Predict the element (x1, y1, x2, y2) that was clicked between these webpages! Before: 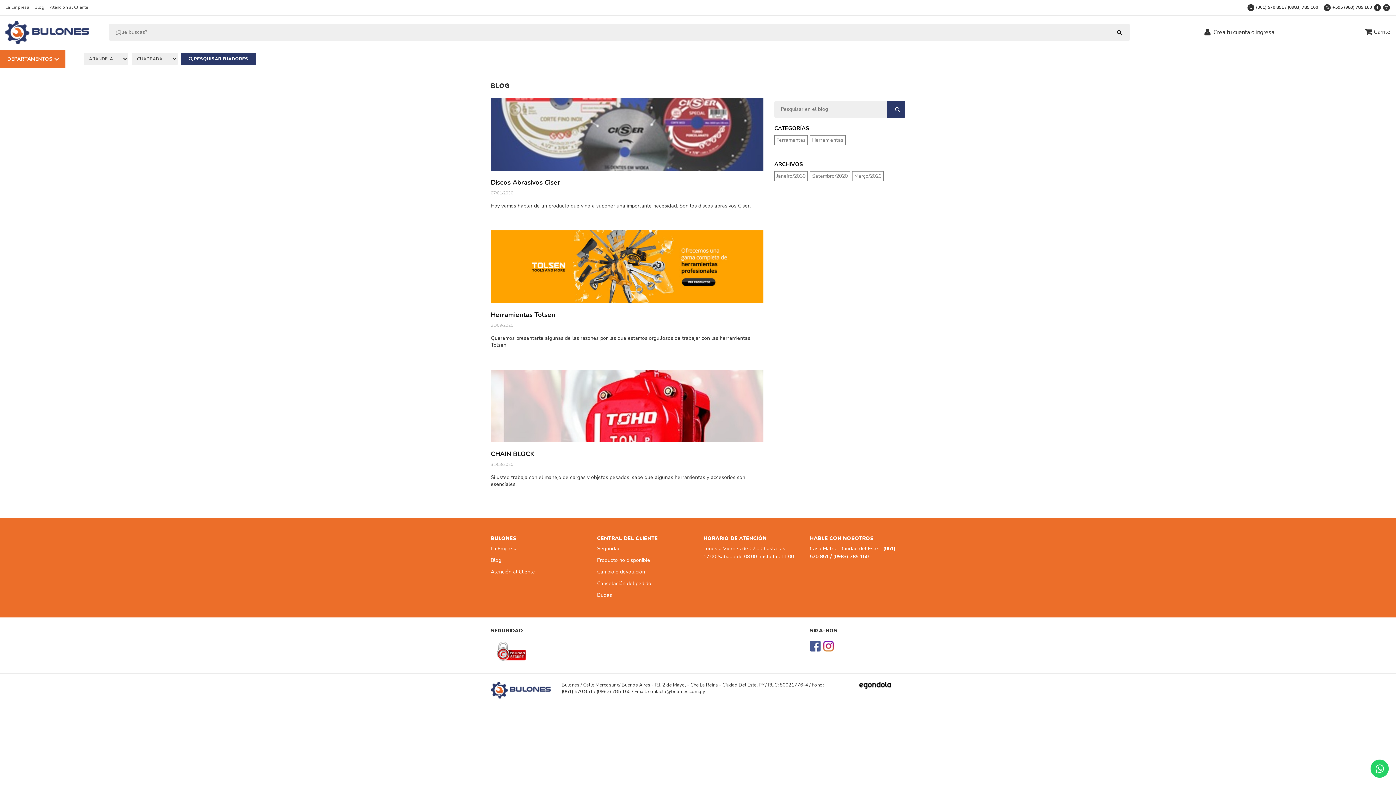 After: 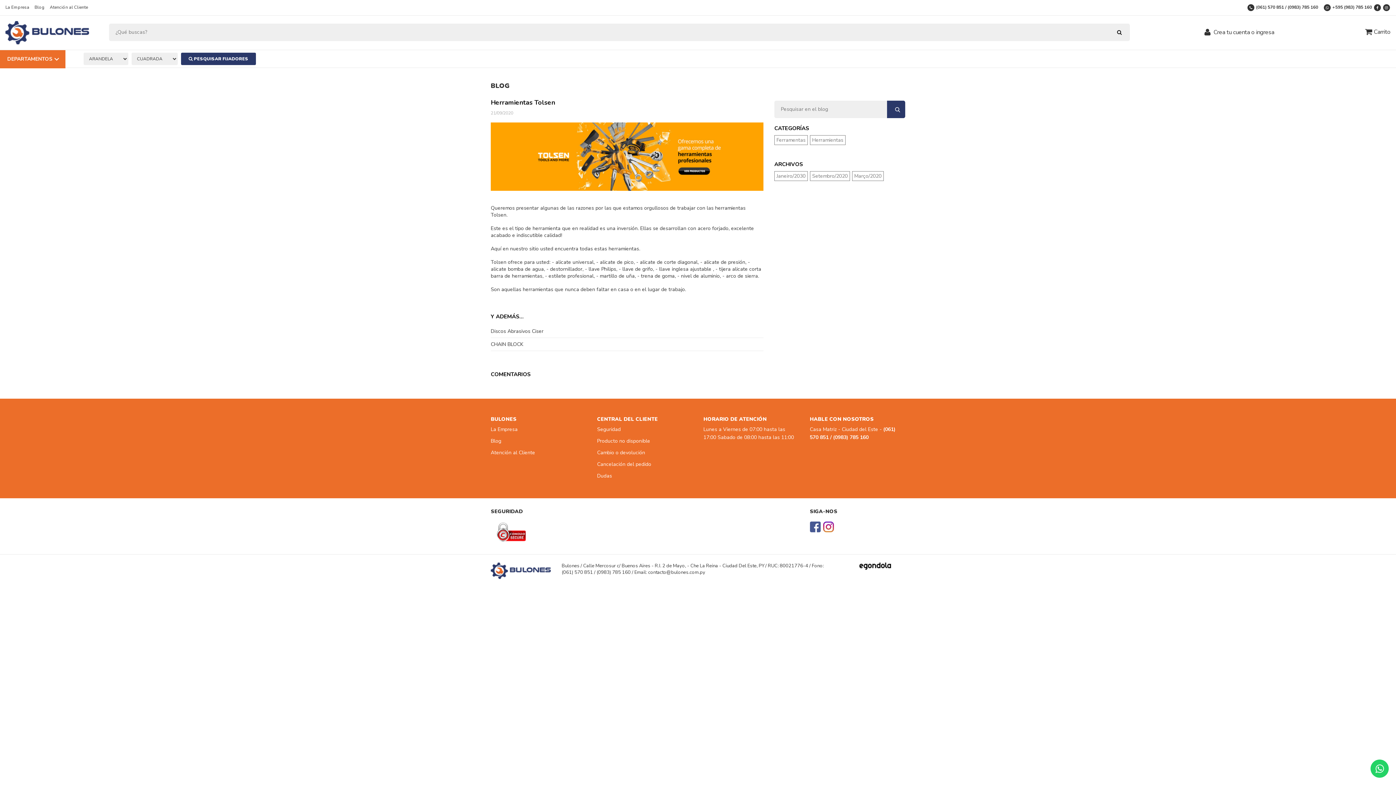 Action: bbox: (490, 230, 763, 348) label:  
Herramientas Tolsen
21/09/2020

Queremos presentarte algunas de las razones por las que estamos orgullosos de trabajar con las herramientas Tolsen.